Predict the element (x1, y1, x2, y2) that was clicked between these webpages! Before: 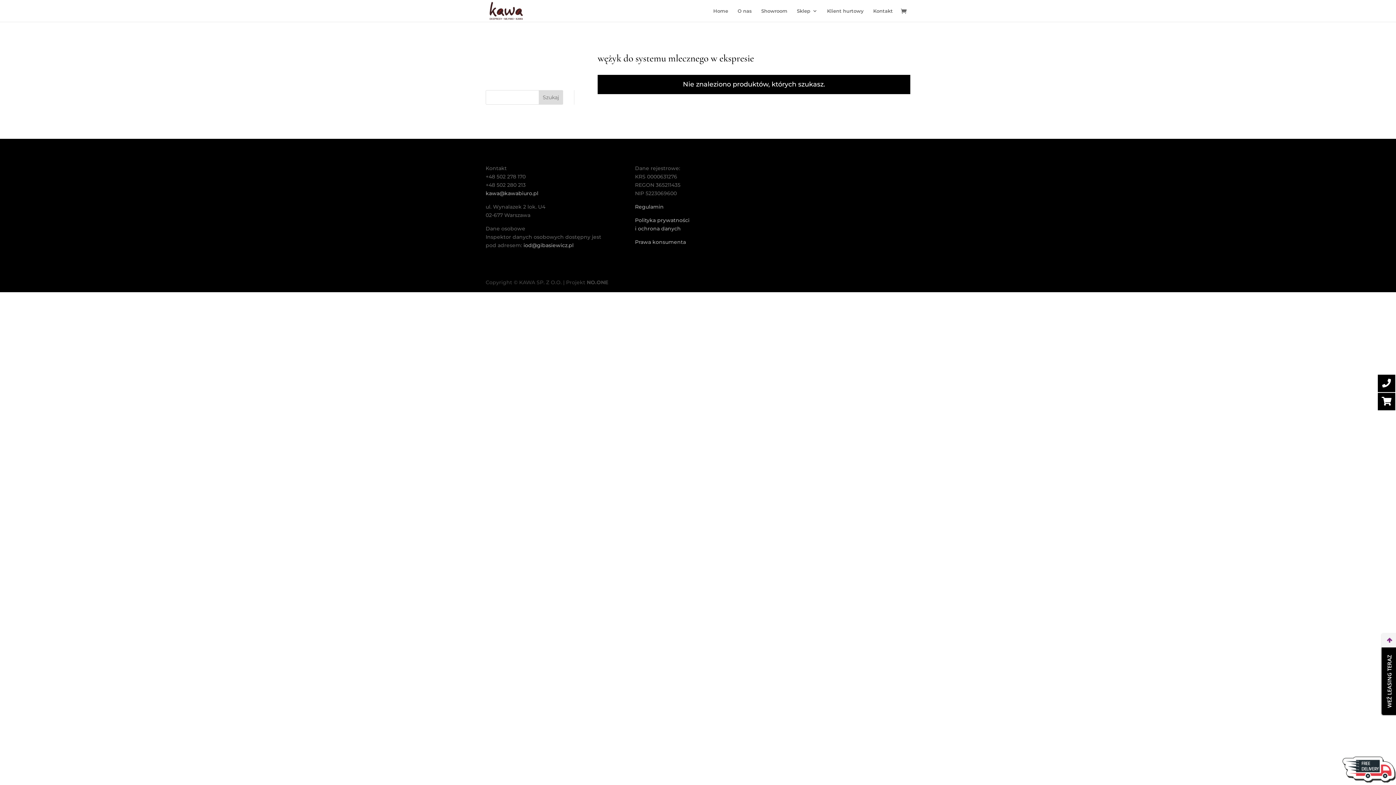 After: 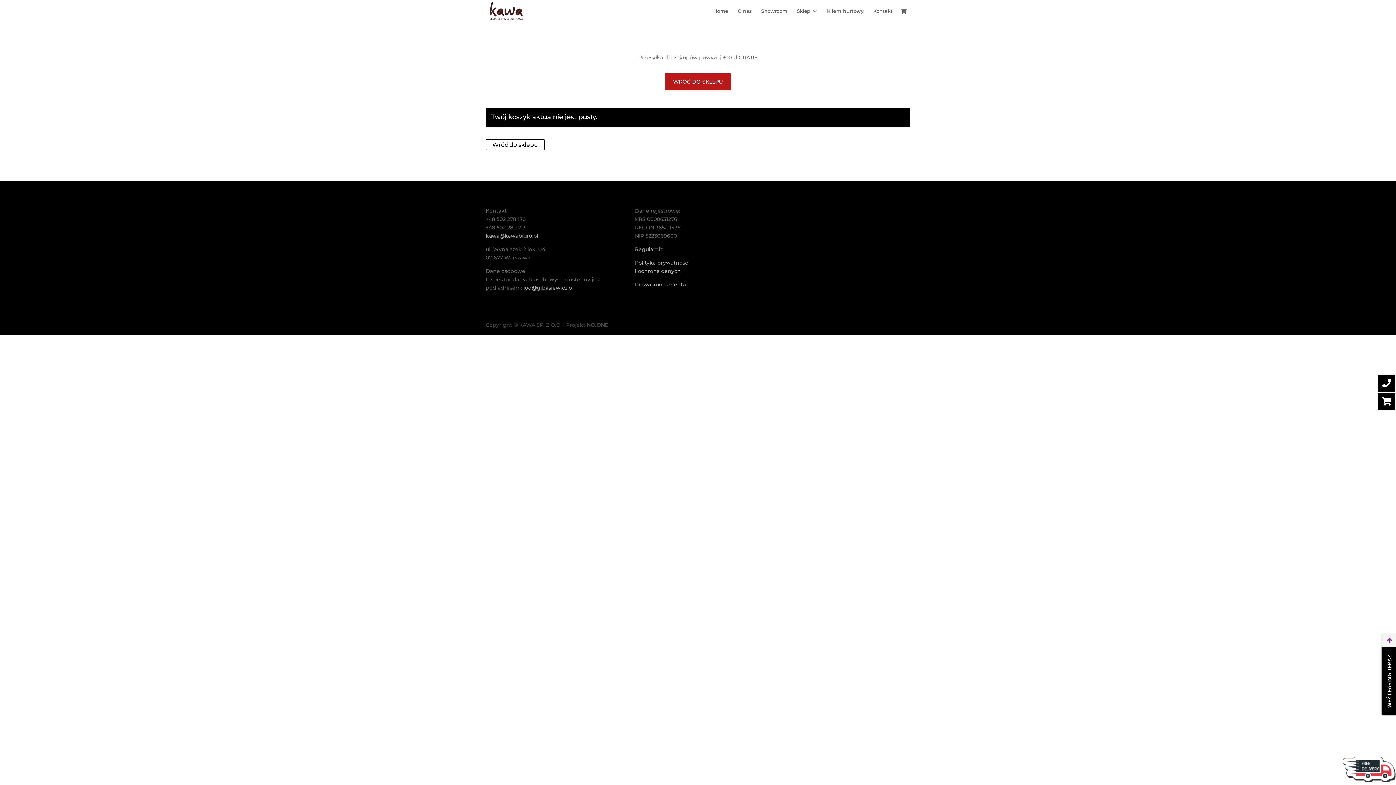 Action: bbox: (901, 7, 910, 16)